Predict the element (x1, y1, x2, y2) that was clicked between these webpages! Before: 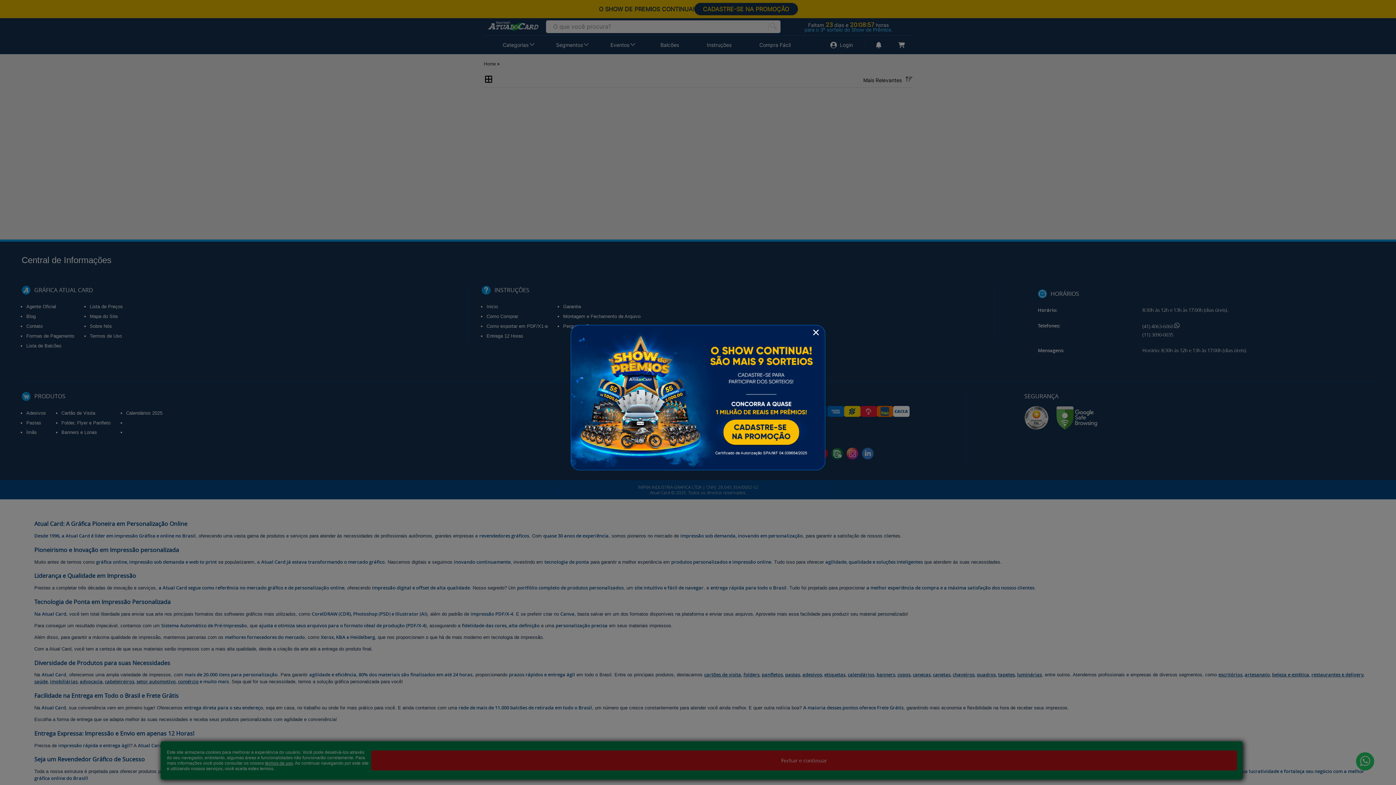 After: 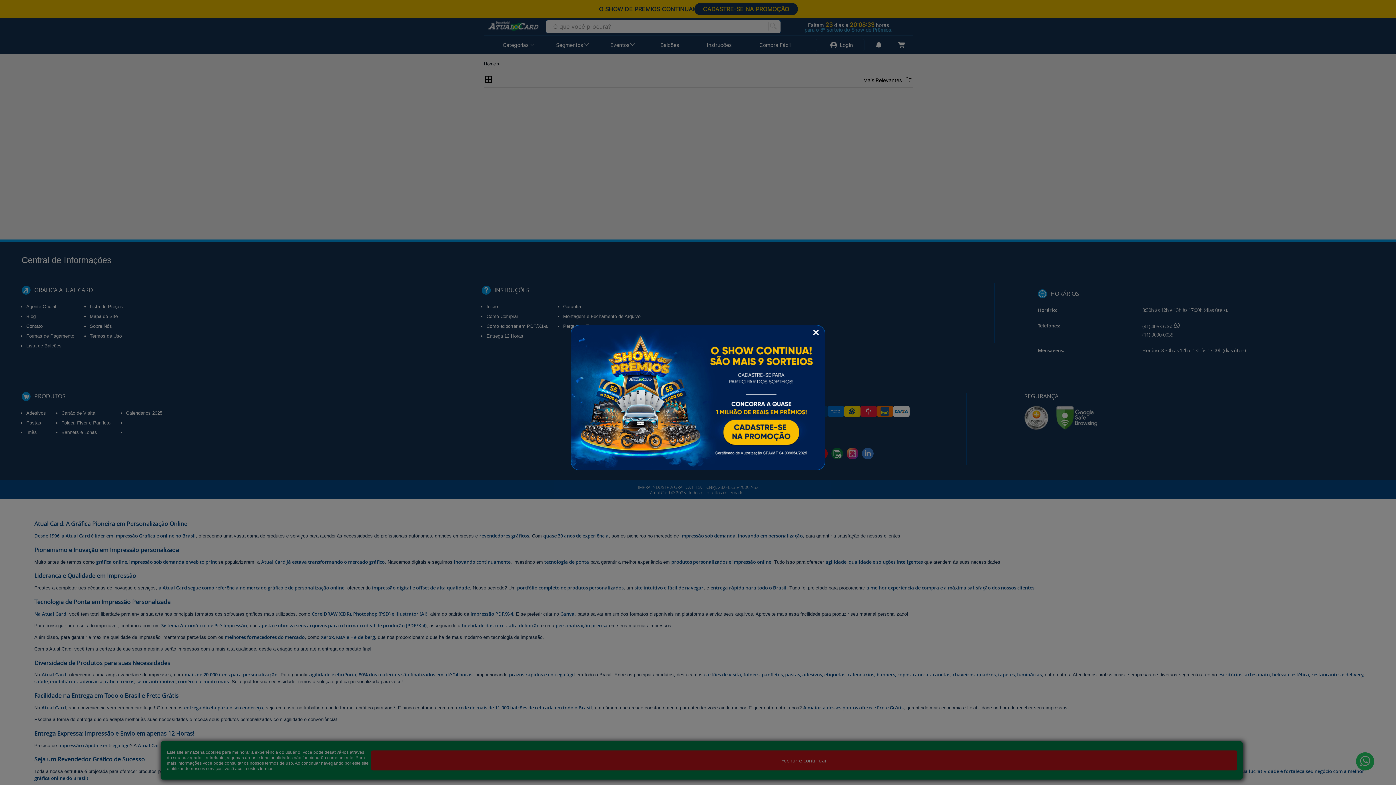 Action: bbox: (570, 467, 825, 471)